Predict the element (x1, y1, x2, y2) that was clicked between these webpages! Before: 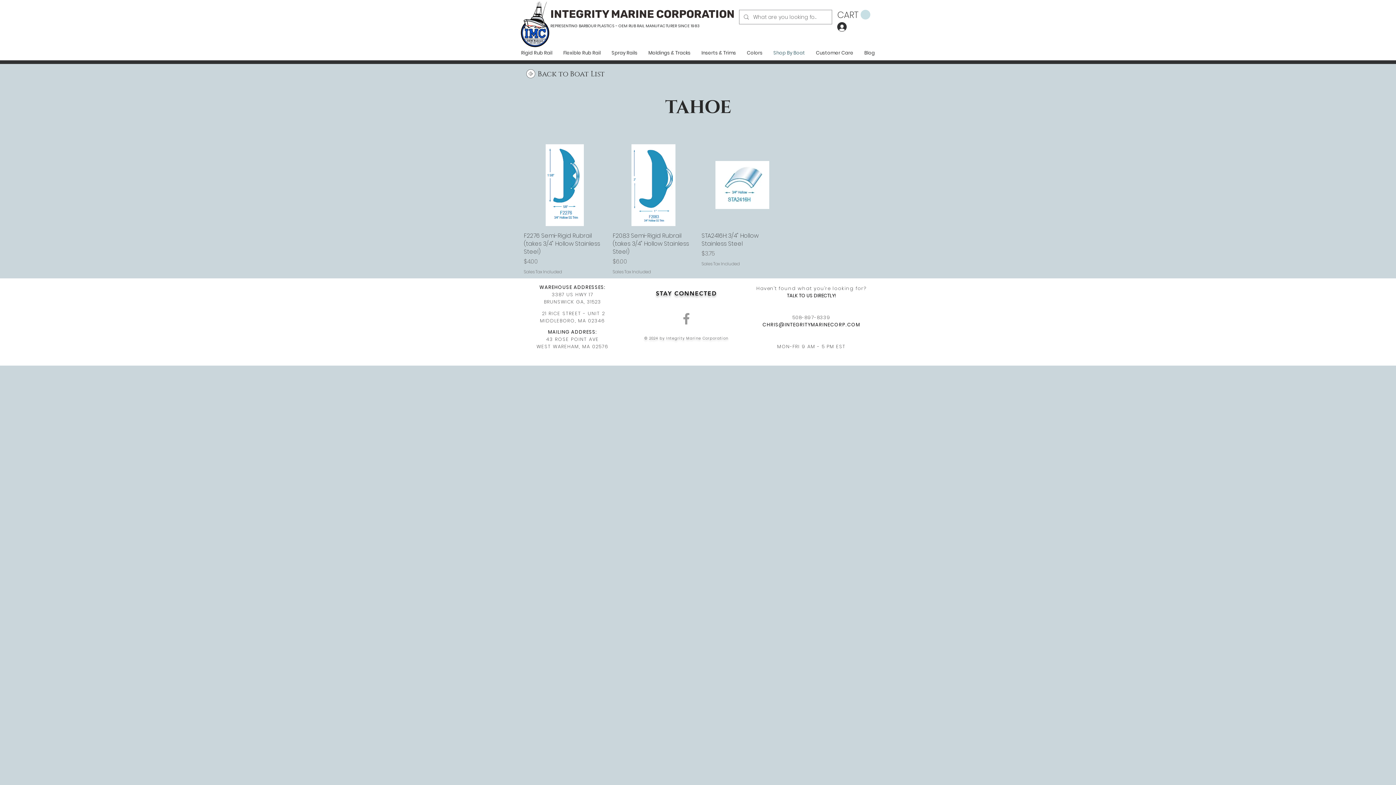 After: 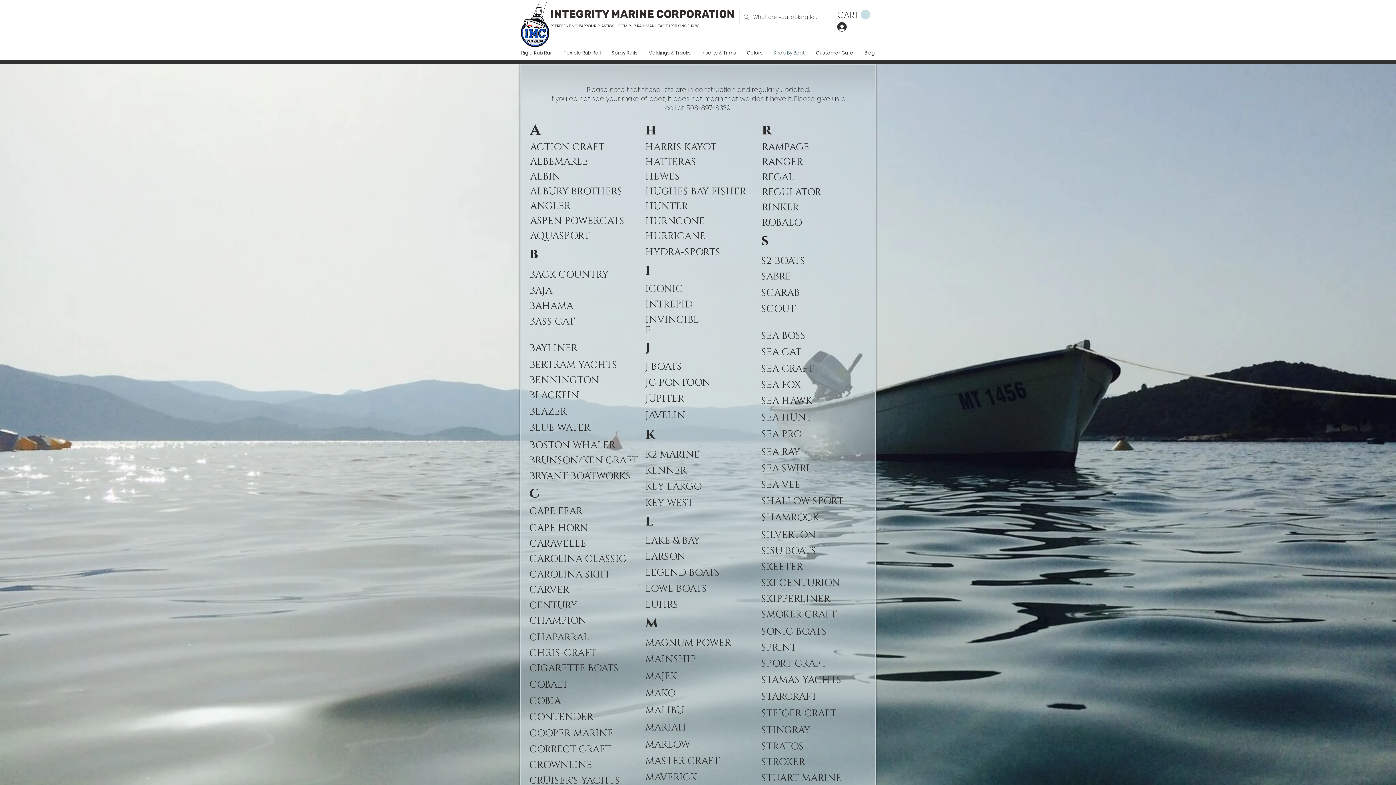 Action: bbox: (526, 69, 535, 78)